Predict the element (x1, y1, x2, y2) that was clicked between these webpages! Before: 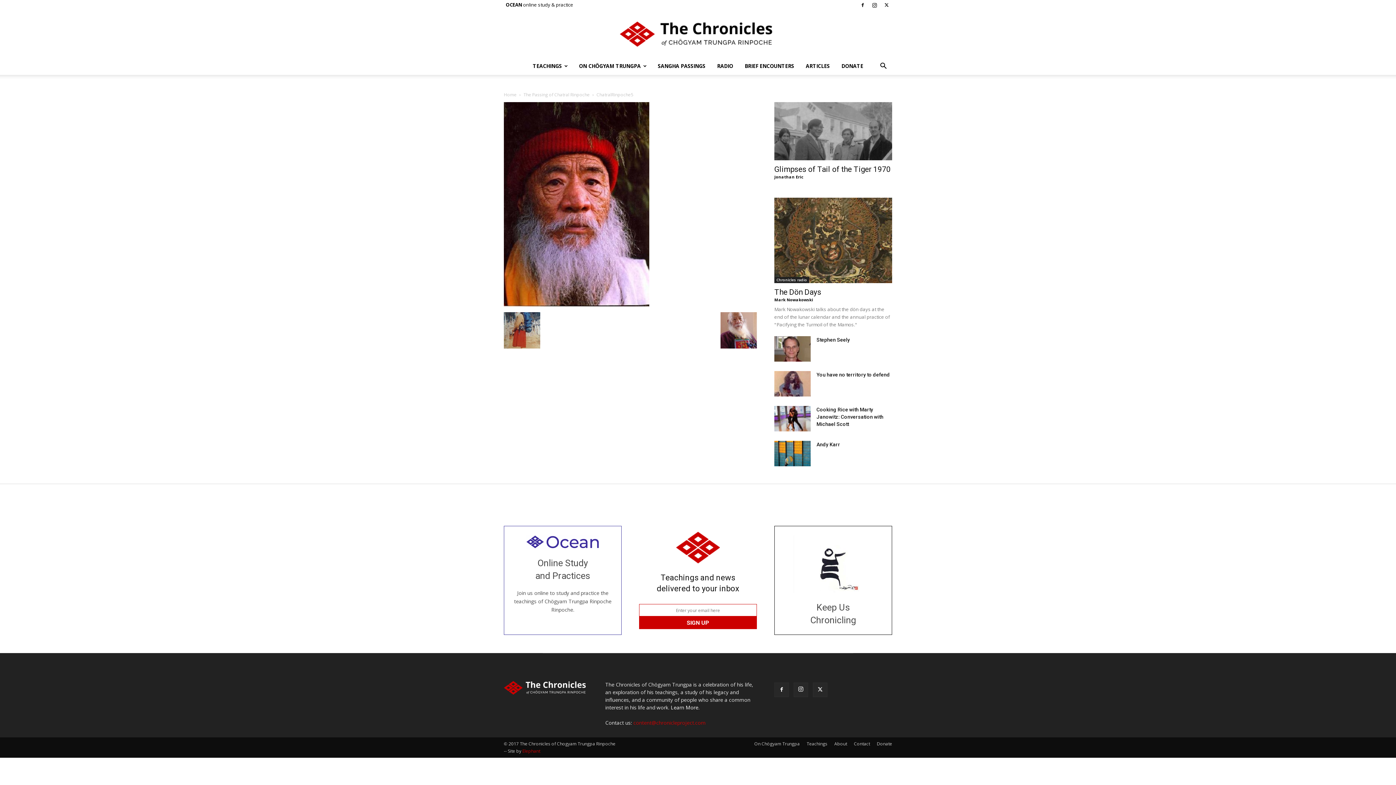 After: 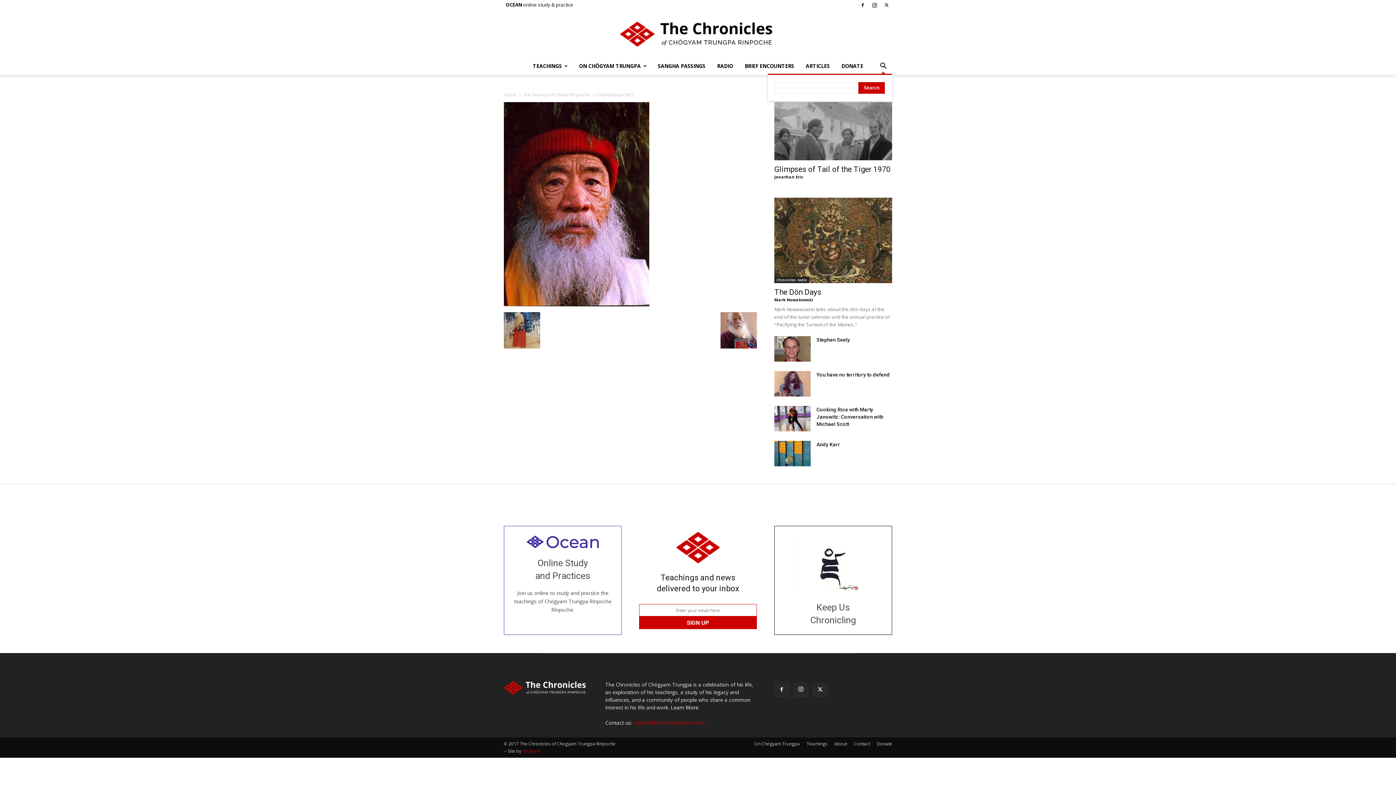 Action: bbox: (874, 63, 892, 70) label: Search